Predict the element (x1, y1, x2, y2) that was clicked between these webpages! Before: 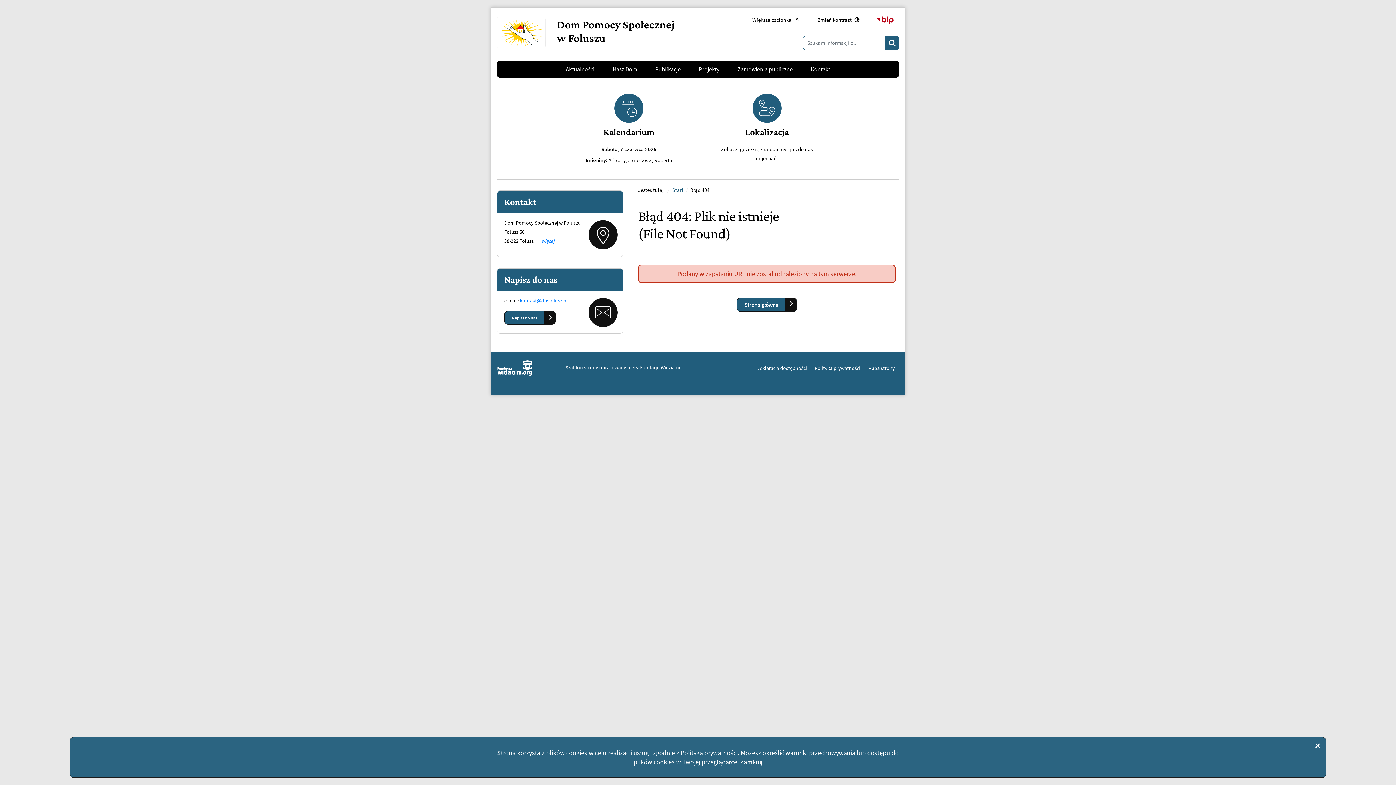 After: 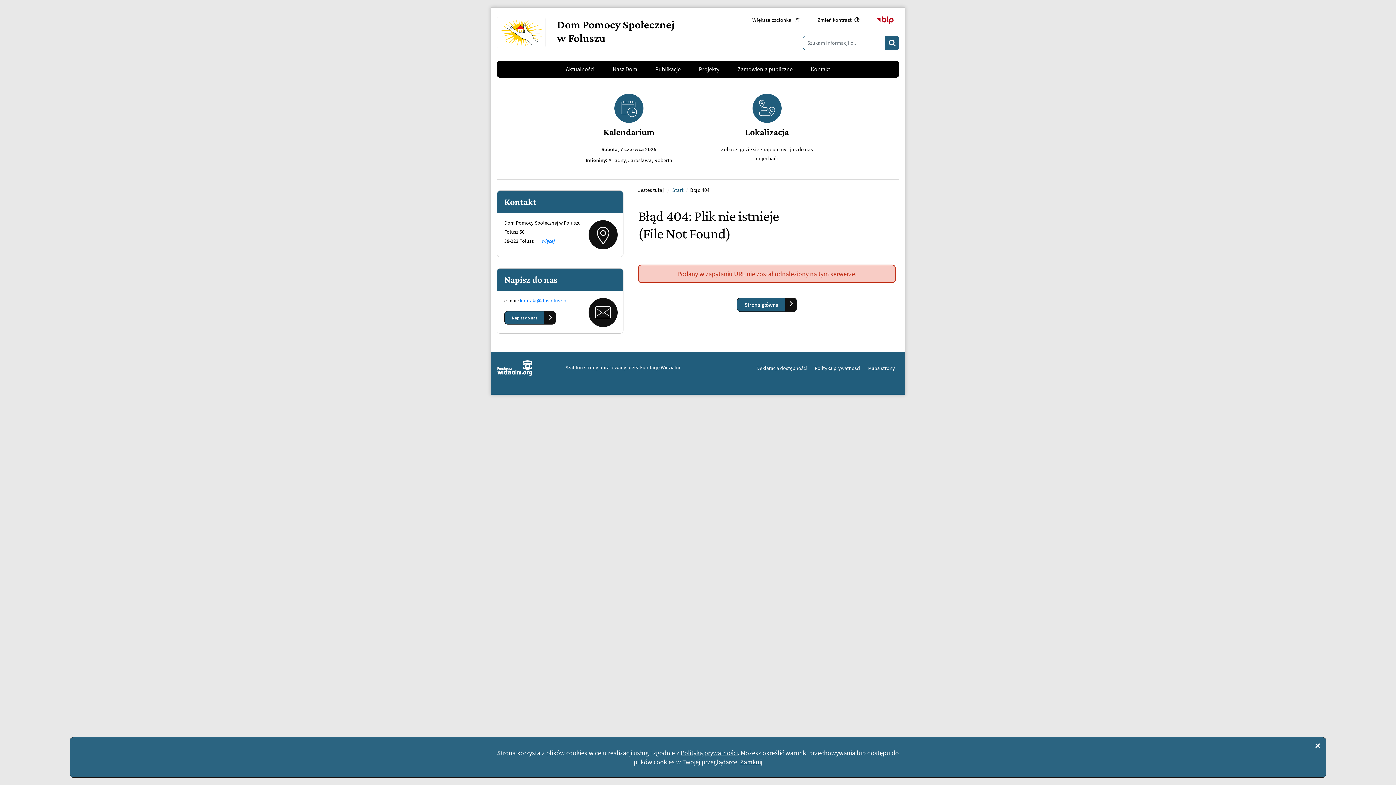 Action: bbox: (865, 363, 897, 373) label: Mapa strony